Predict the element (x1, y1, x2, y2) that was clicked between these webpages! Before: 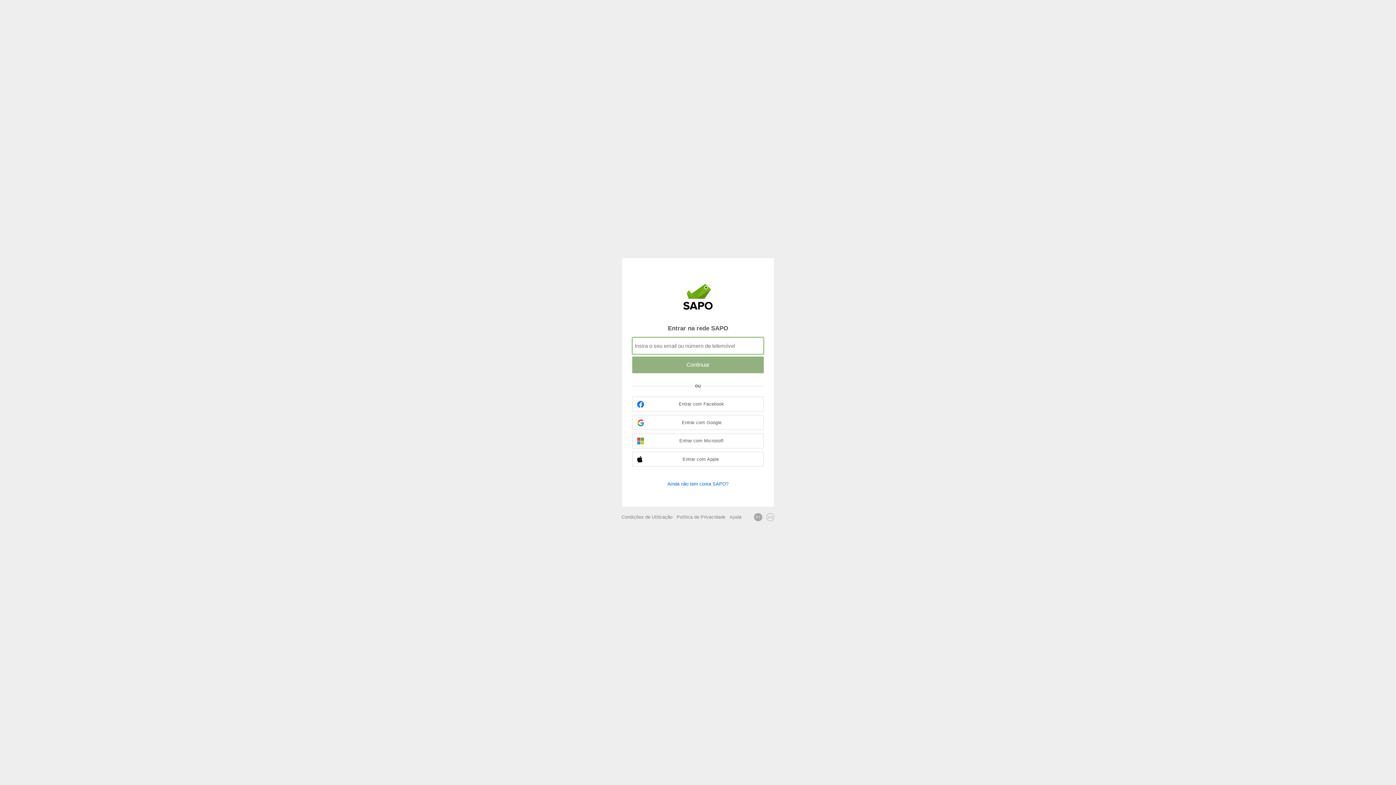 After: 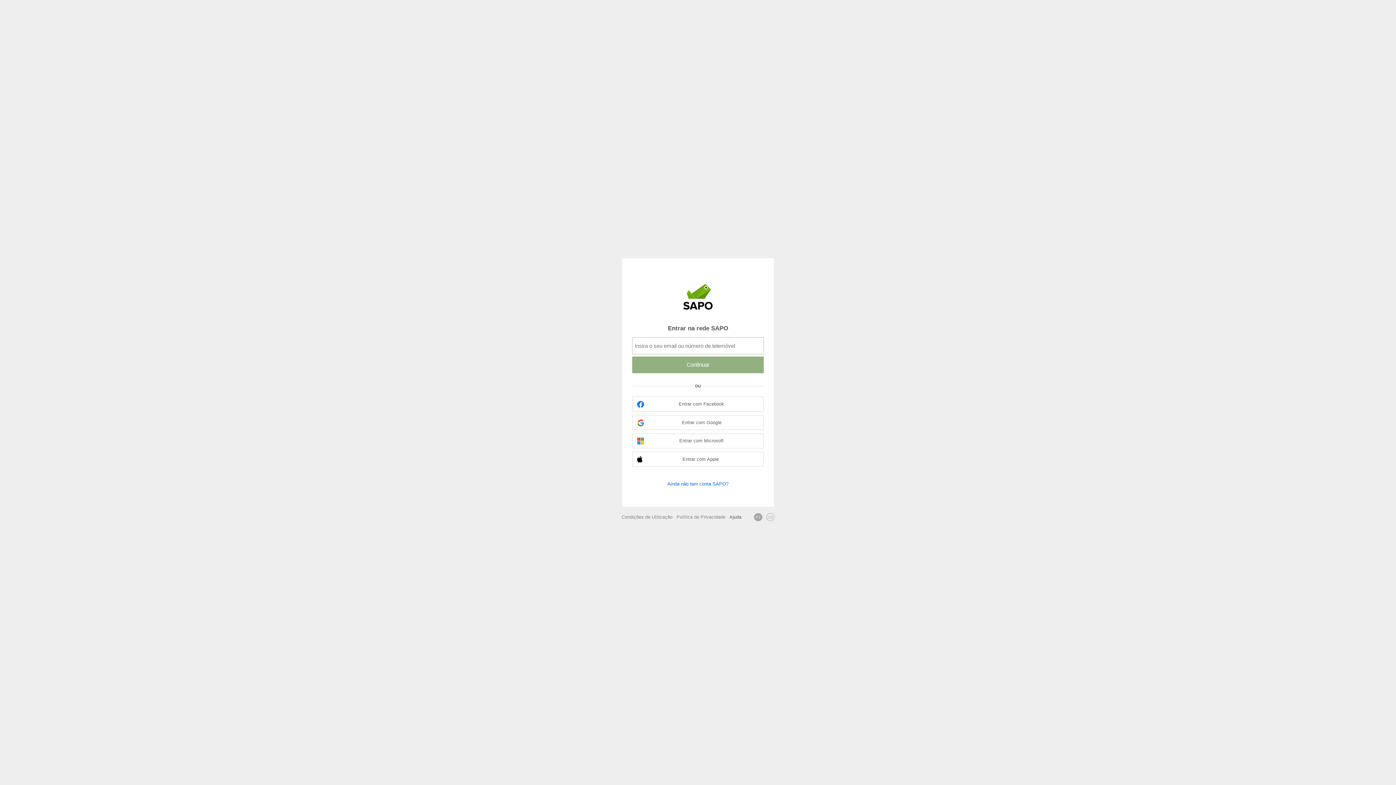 Action: bbox: (729, 514, 741, 520) label: Ajuda